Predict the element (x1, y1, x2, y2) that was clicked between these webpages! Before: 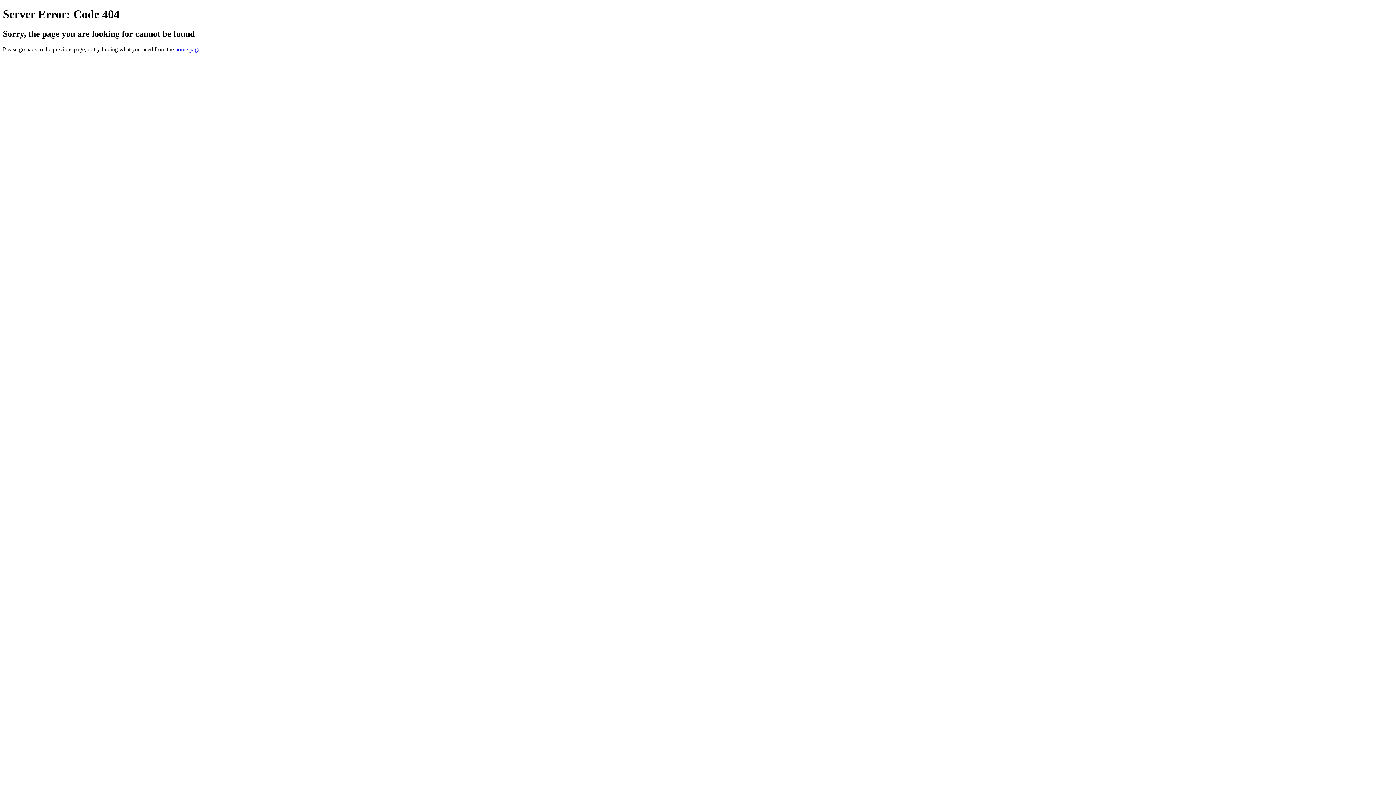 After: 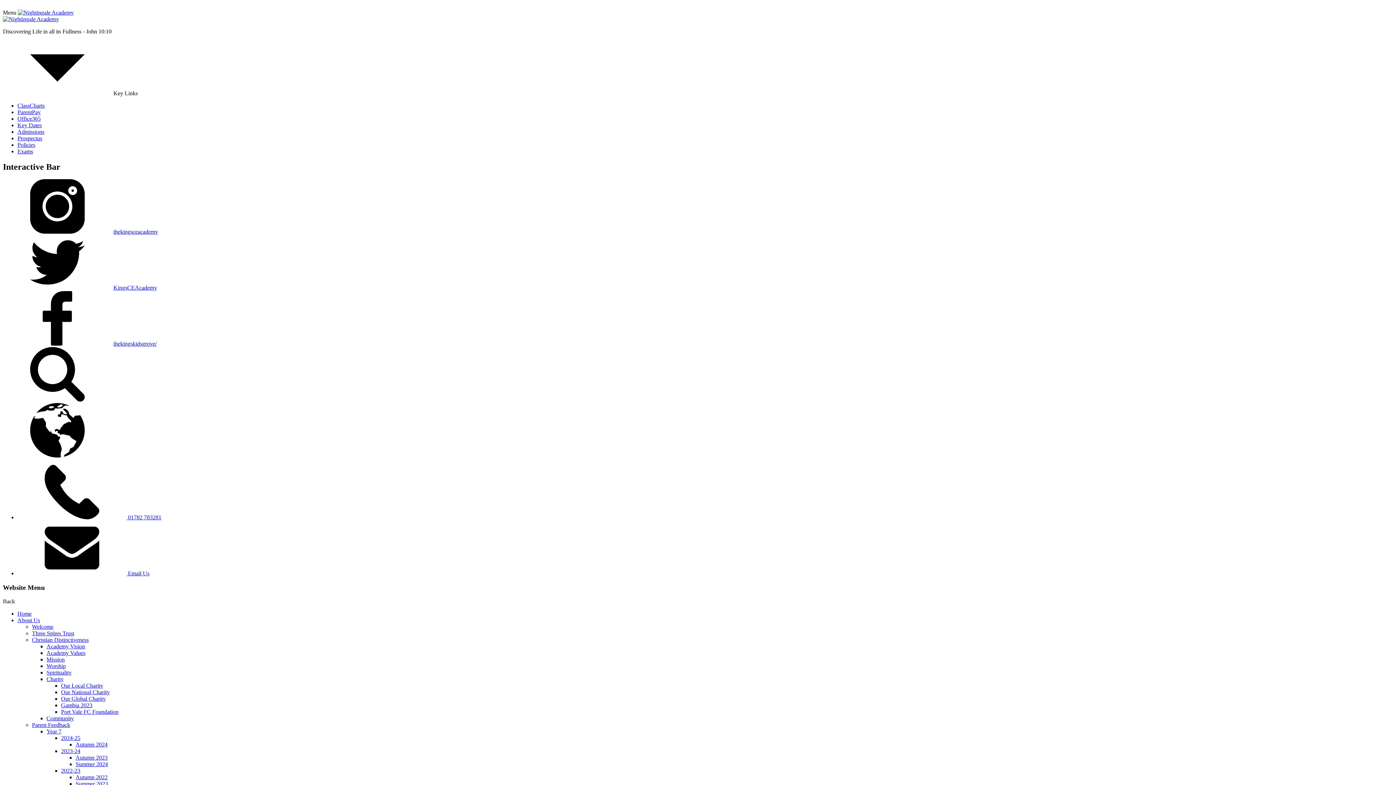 Action: bbox: (175, 46, 200, 52) label: home page